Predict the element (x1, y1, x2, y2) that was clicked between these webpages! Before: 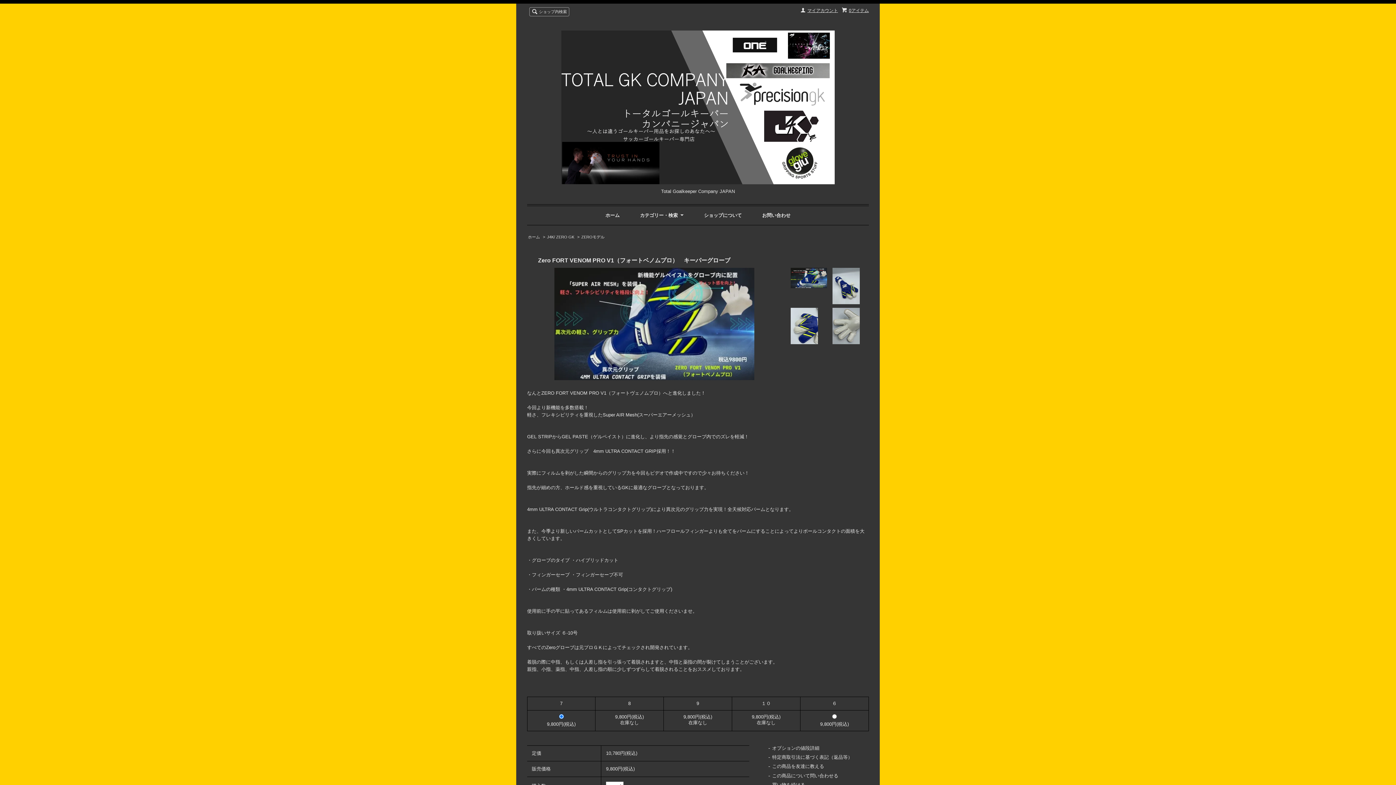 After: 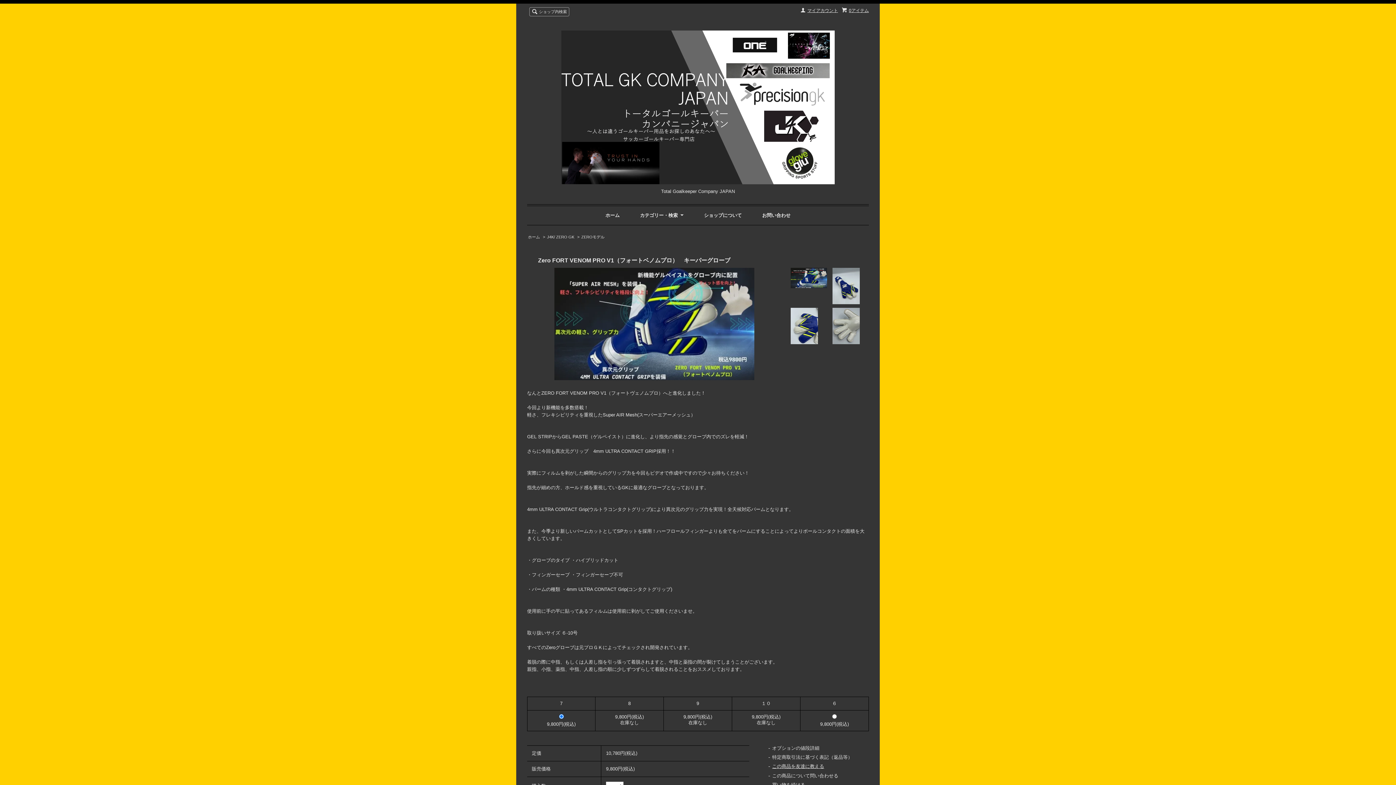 Action: label: この商品を友達に教える bbox: (772, 764, 824, 769)